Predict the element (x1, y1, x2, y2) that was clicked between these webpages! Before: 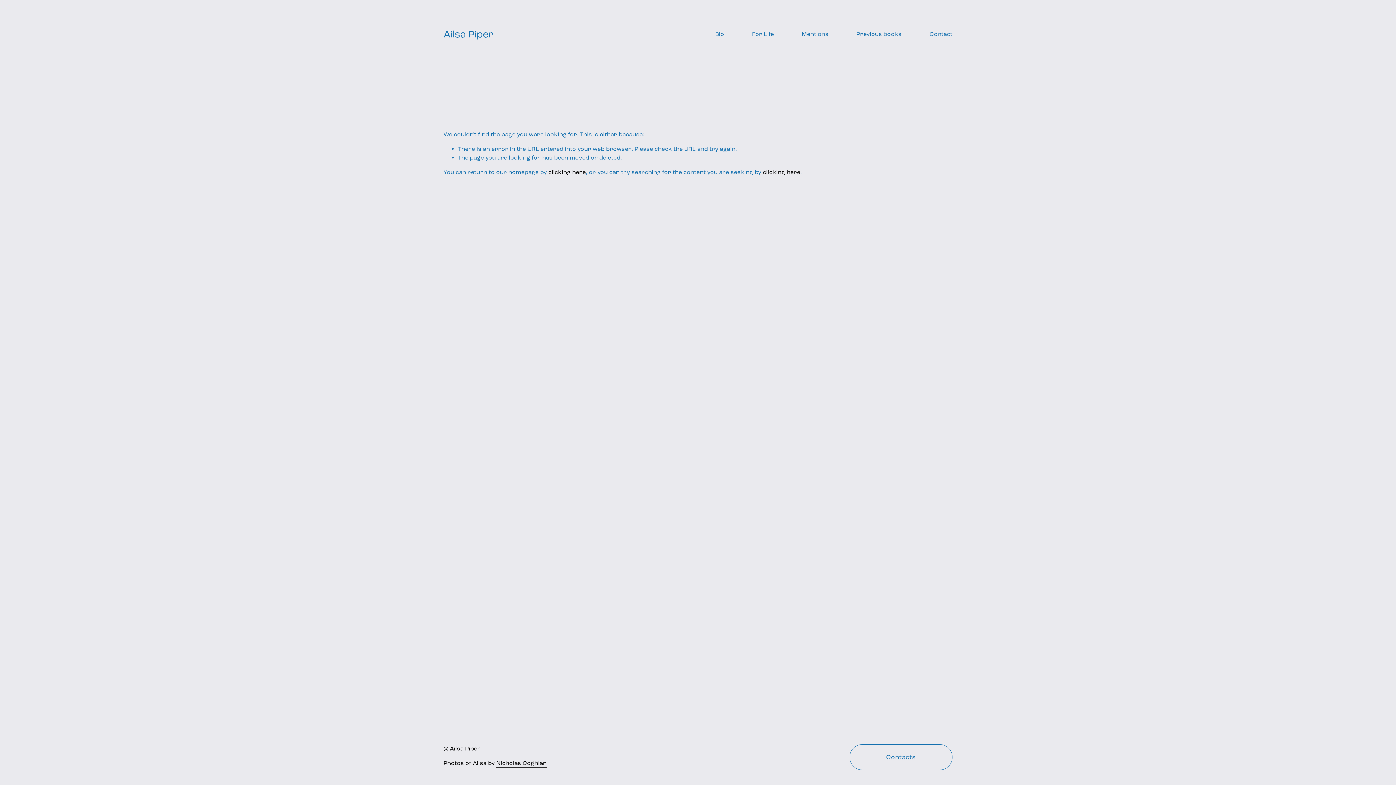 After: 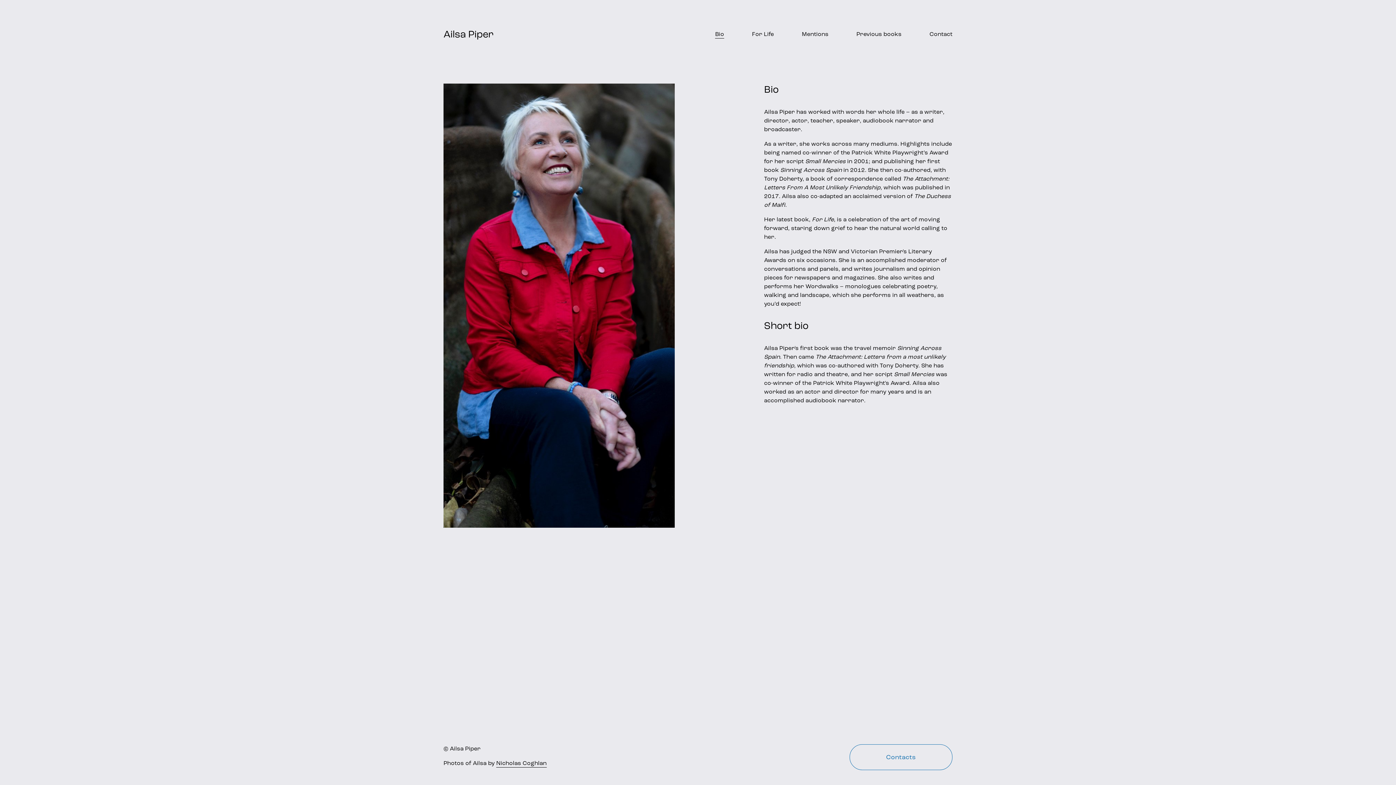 Action: bbox: (715, 29, 724, 39) label: Bio